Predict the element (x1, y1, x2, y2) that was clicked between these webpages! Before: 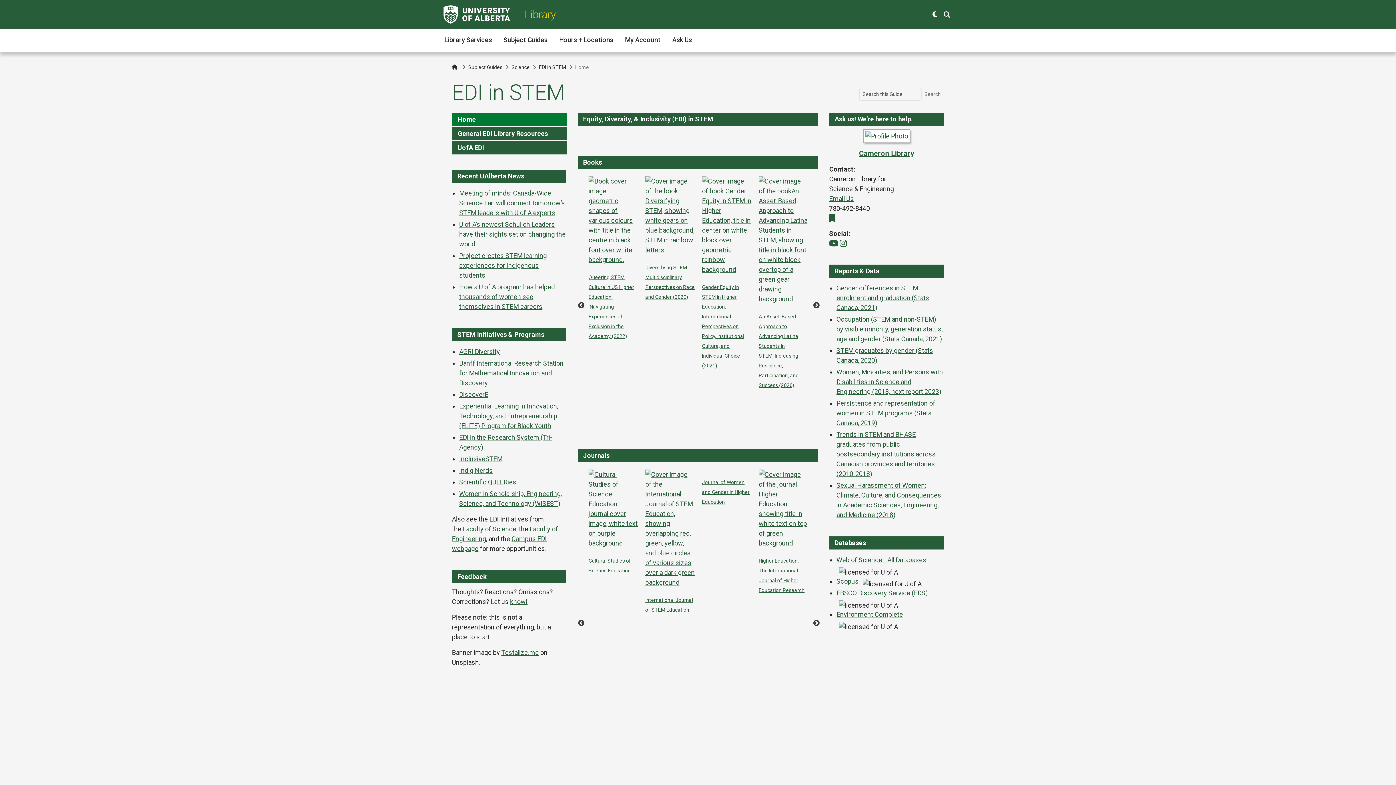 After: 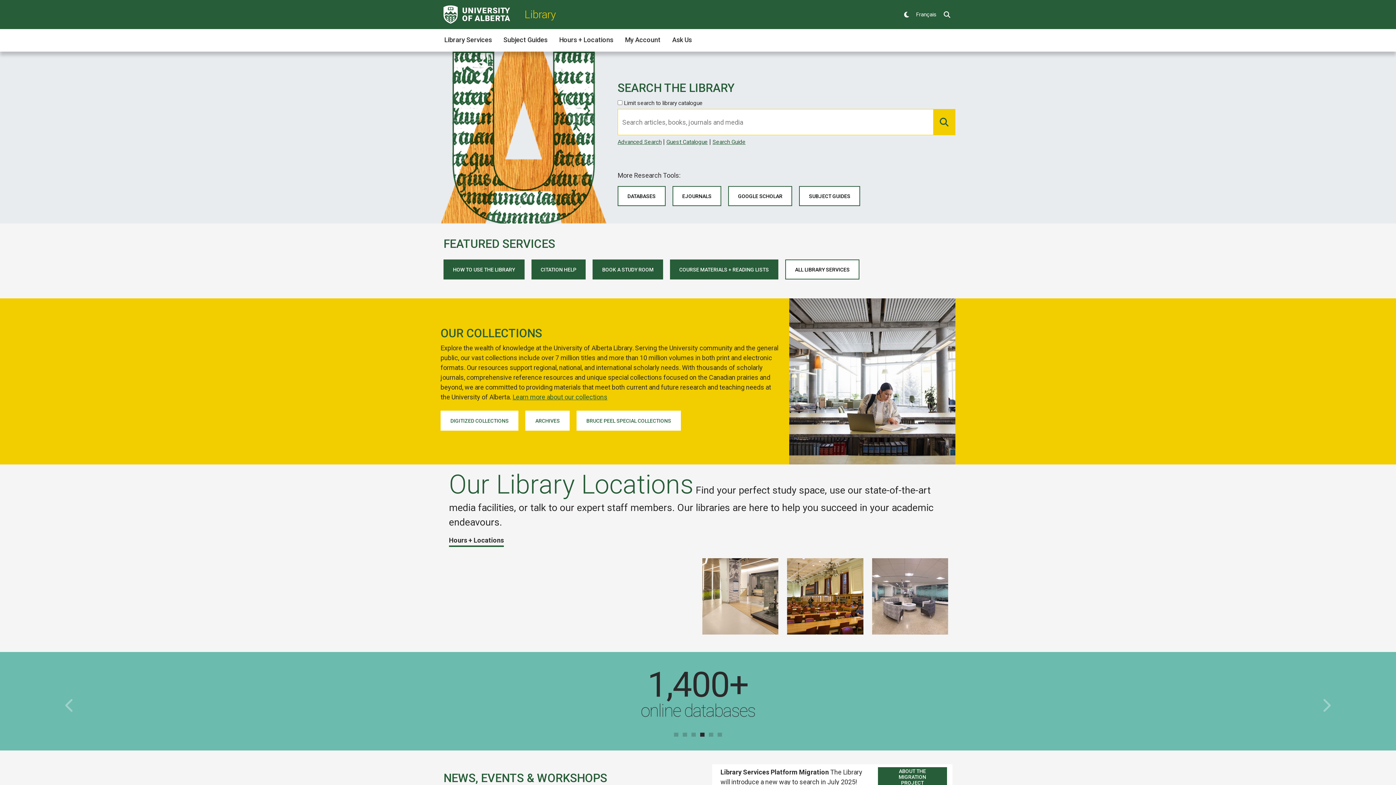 Action: bbox: (524, 8, 556, 20) label: Library